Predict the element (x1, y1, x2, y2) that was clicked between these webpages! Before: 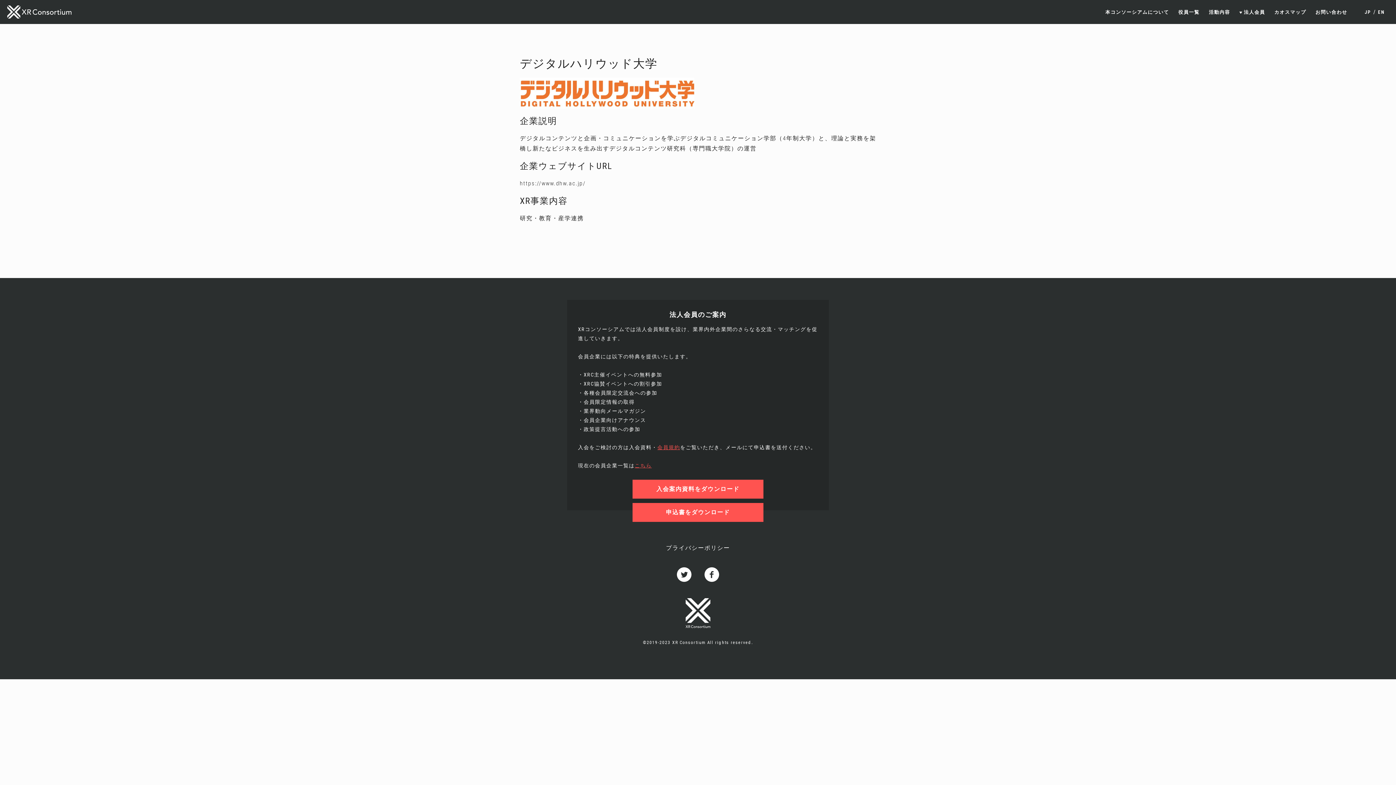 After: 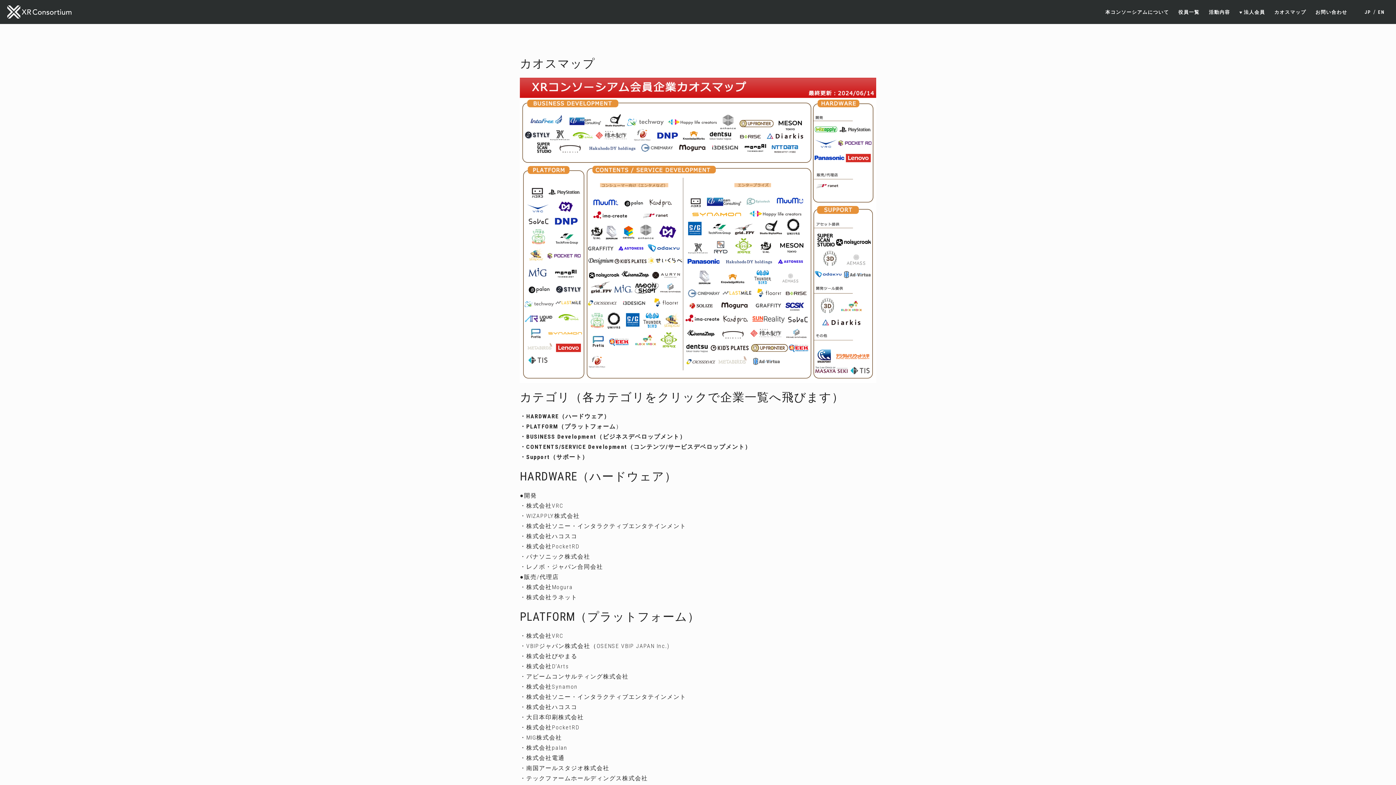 Action: bbox: (1274, 8, 1306, 16) label: カオスマップ